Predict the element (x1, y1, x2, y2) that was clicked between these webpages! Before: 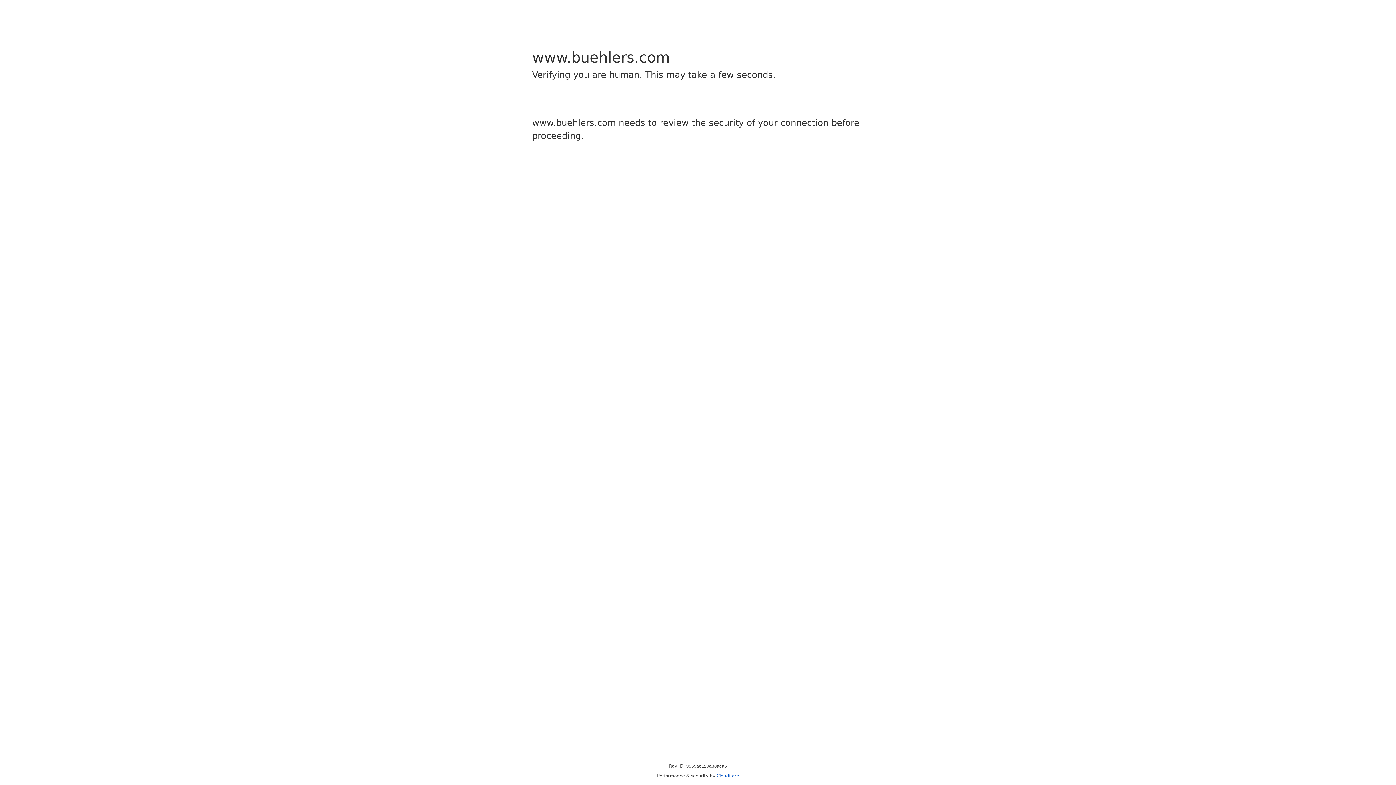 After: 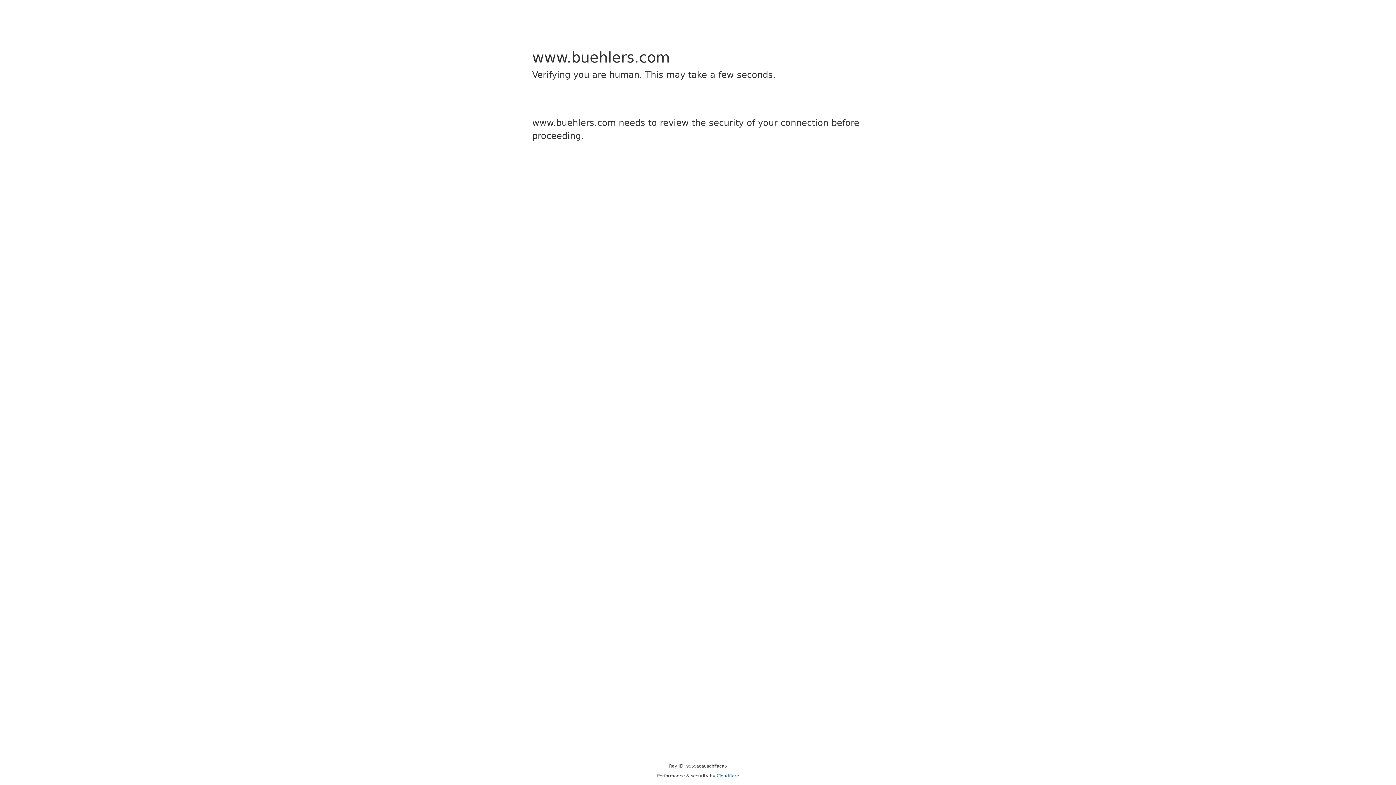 Action: bbox: (716, 773, 739, 778) label: Cloudflare